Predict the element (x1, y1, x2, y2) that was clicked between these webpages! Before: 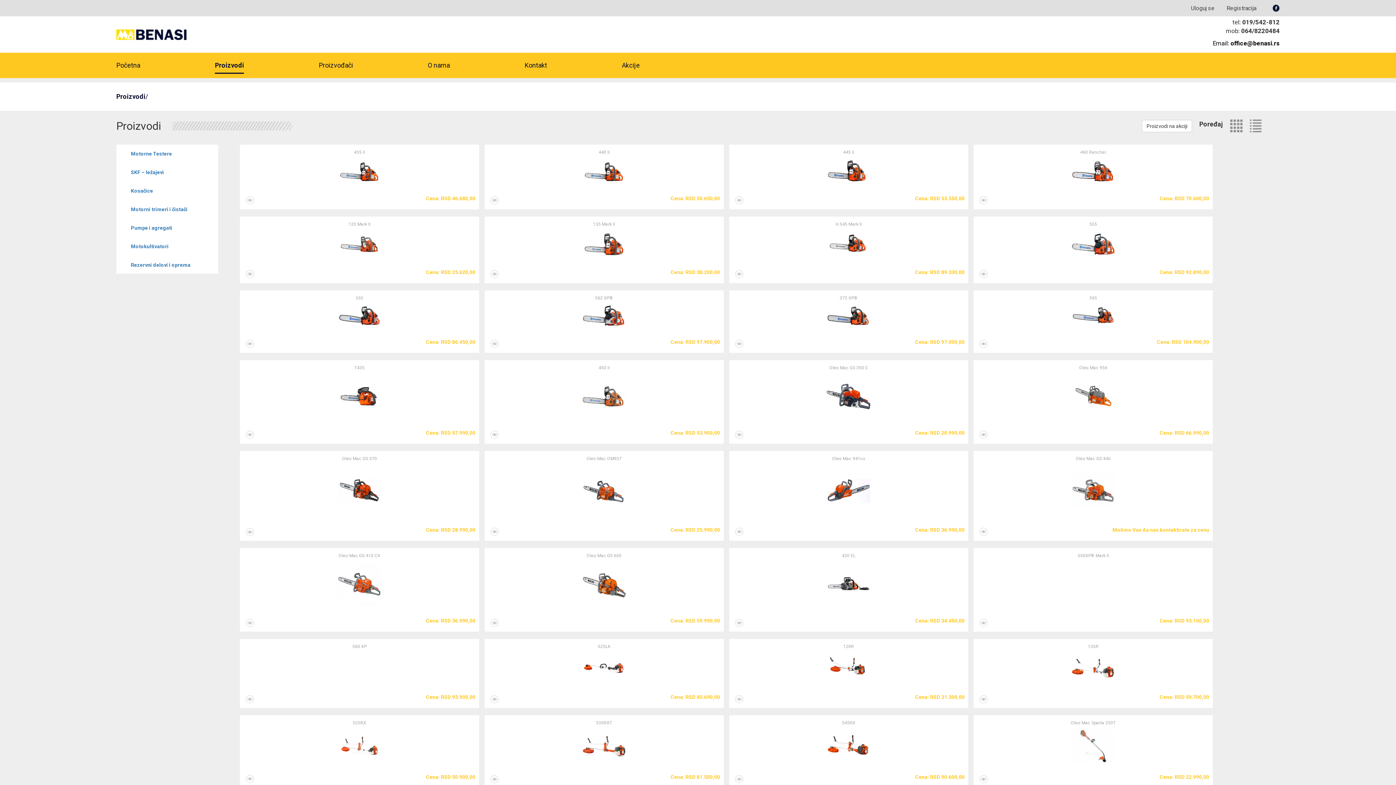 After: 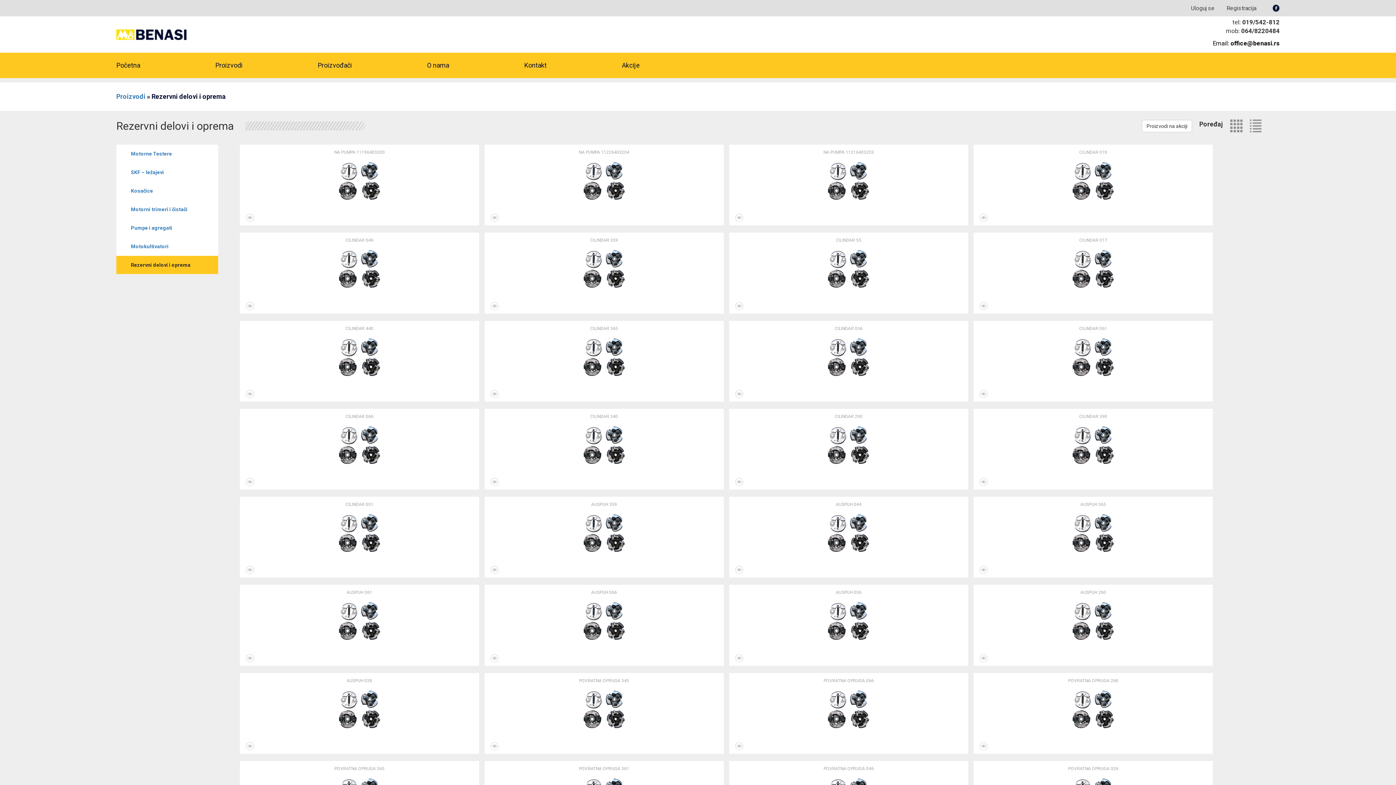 Action: label: Rezervni delovi i oprema bbox: (116, 256, 218, 274)